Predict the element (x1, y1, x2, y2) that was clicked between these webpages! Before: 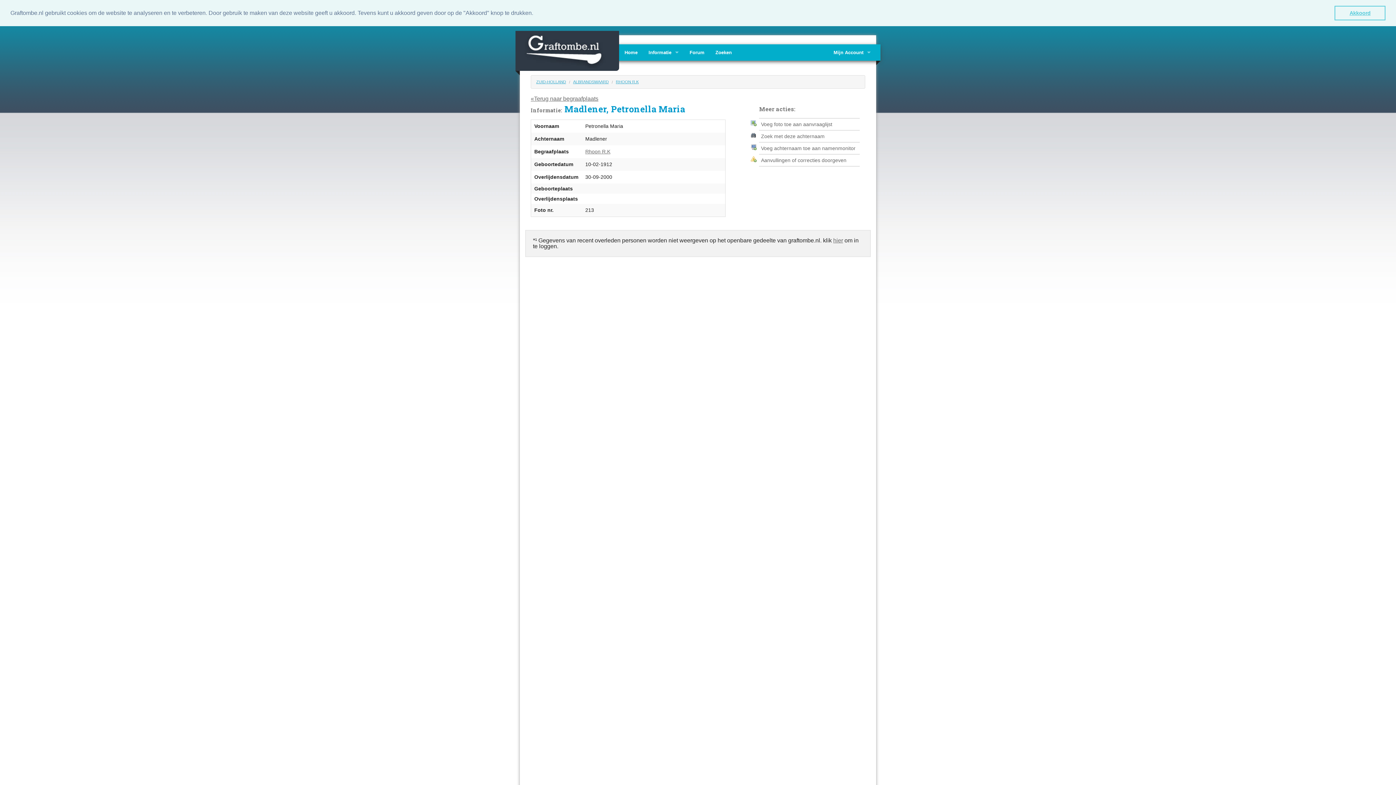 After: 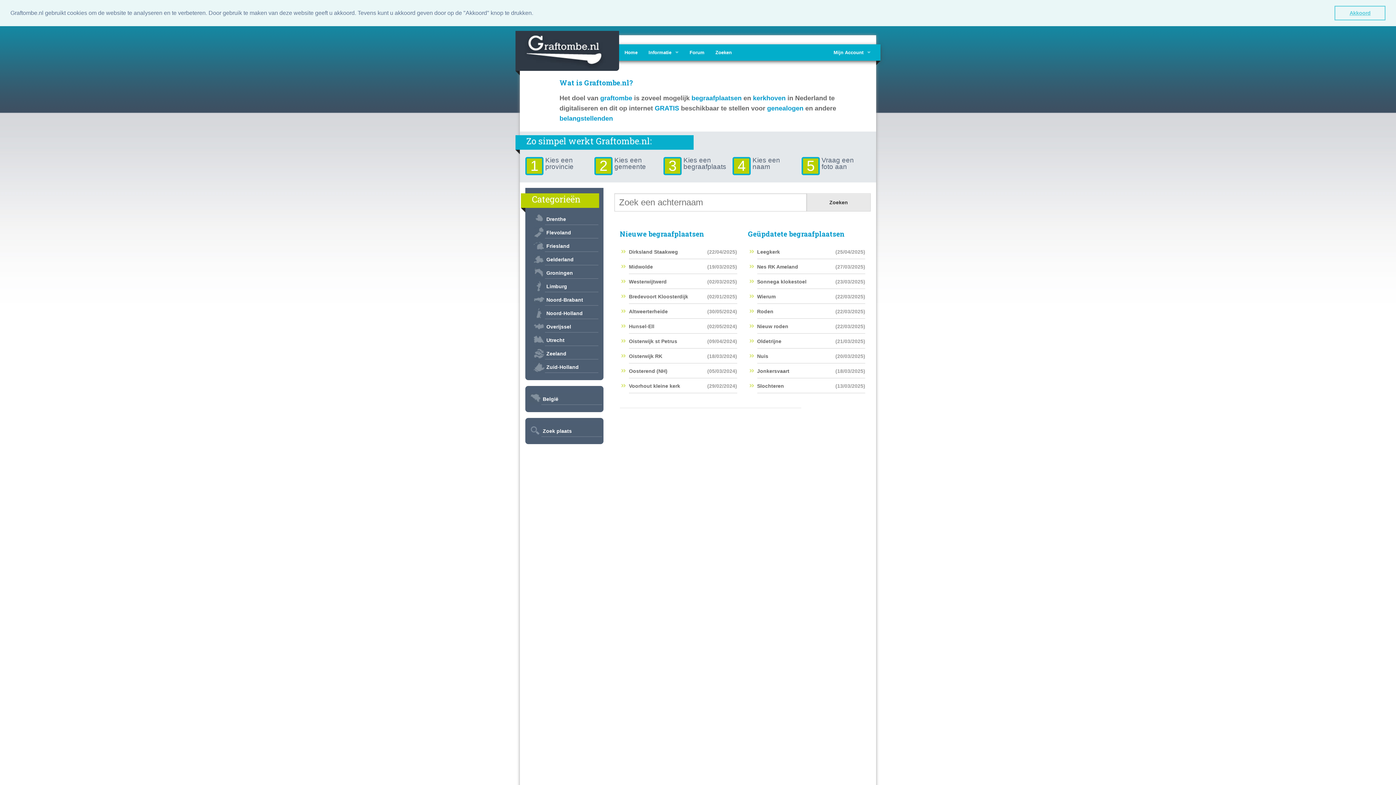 Action: bbox: (521, 46, 615, 52)